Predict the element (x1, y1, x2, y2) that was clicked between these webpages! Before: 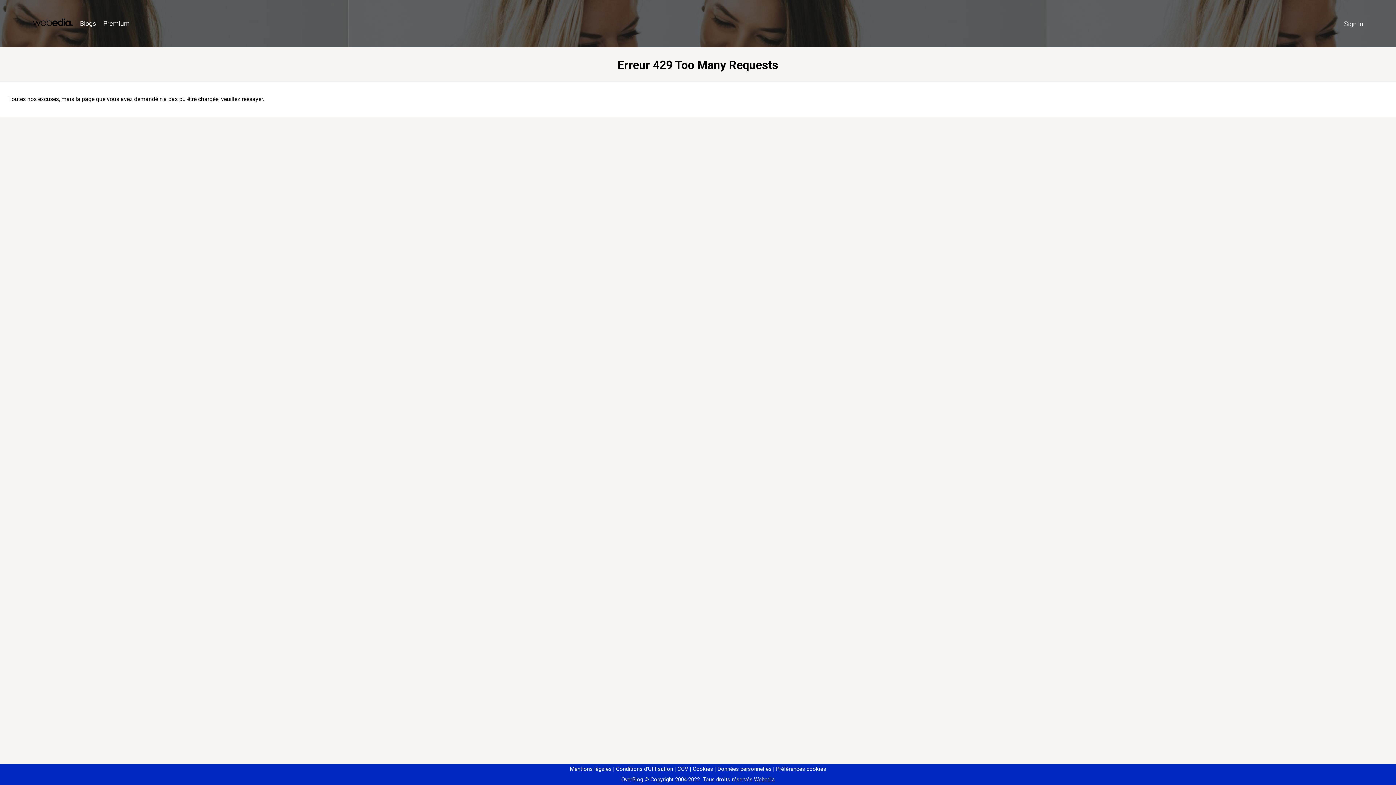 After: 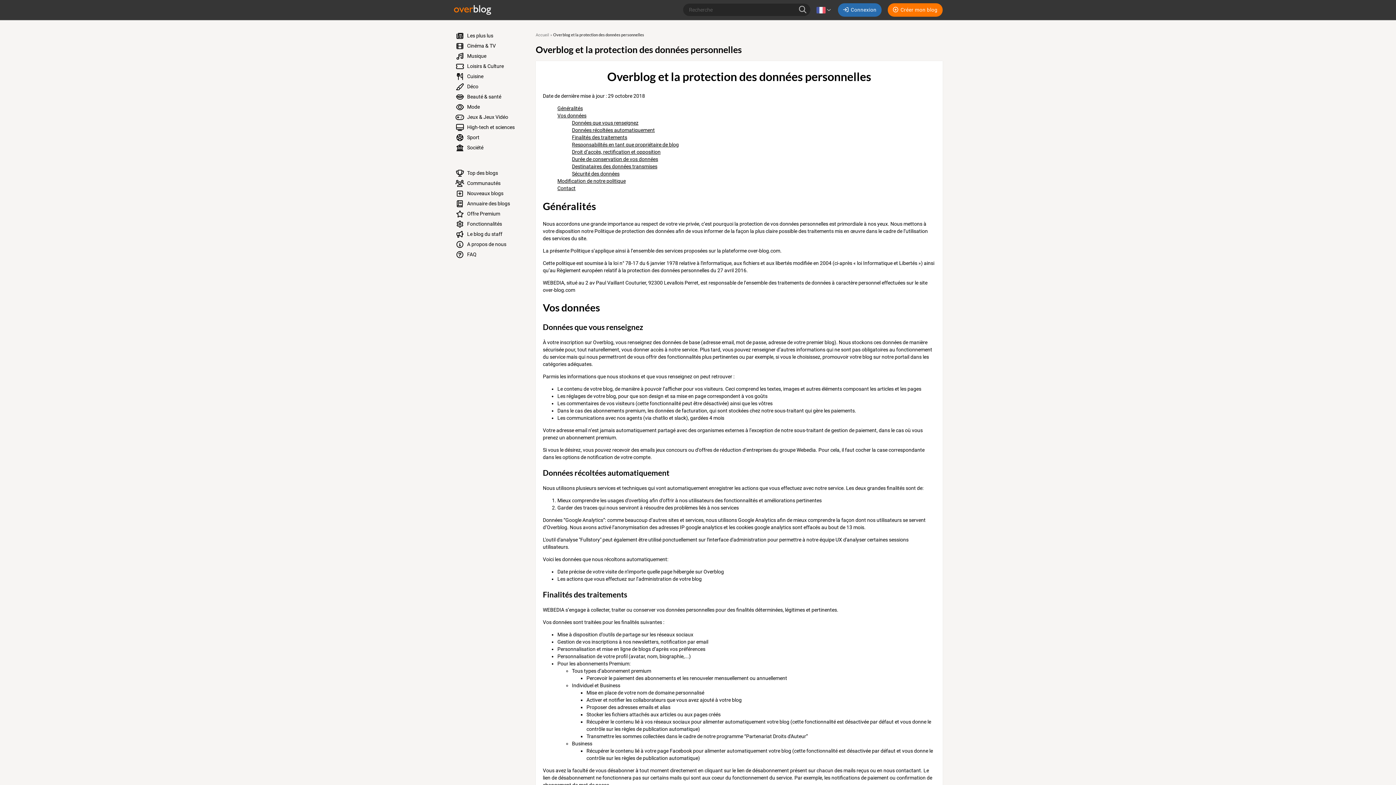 Action: bbox: (714, 766, 771, 772) label: Données personnelles